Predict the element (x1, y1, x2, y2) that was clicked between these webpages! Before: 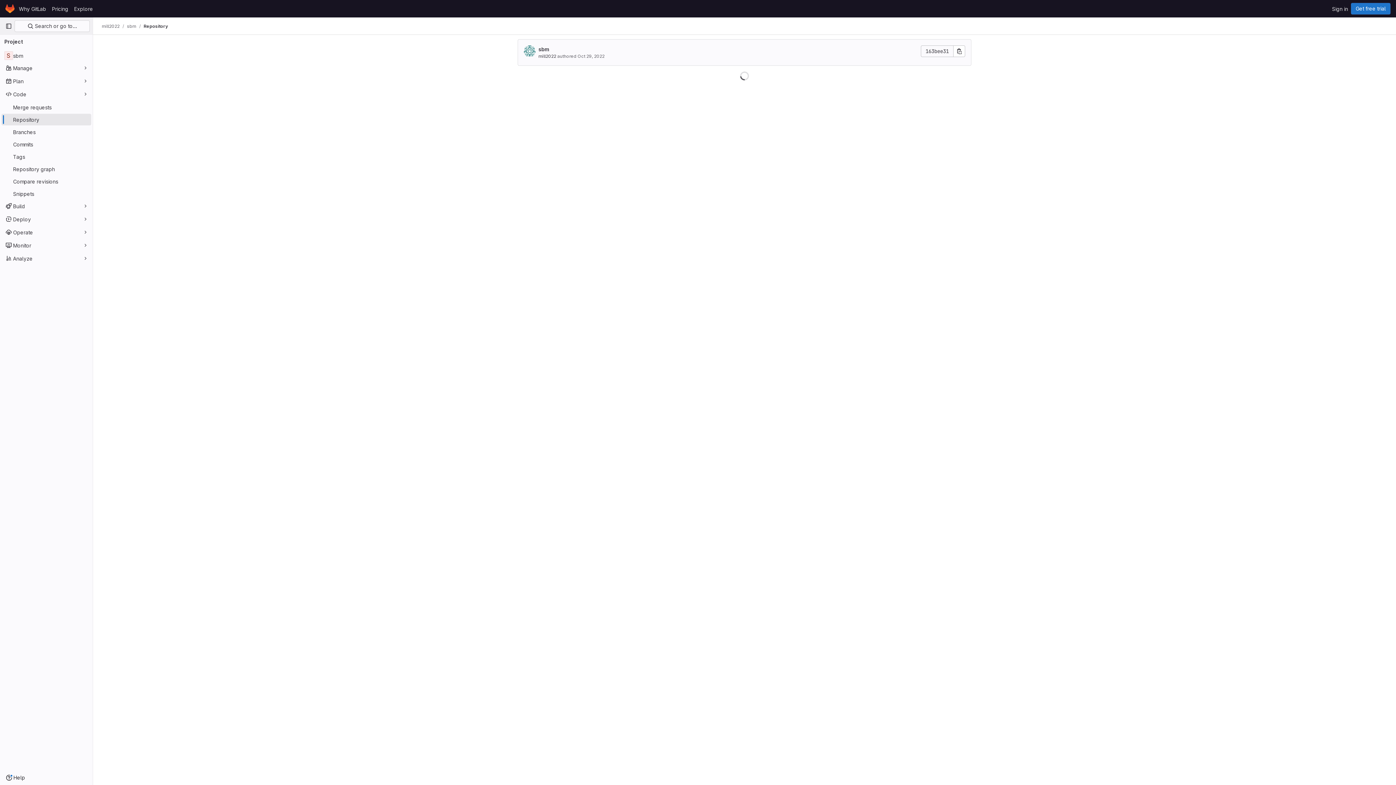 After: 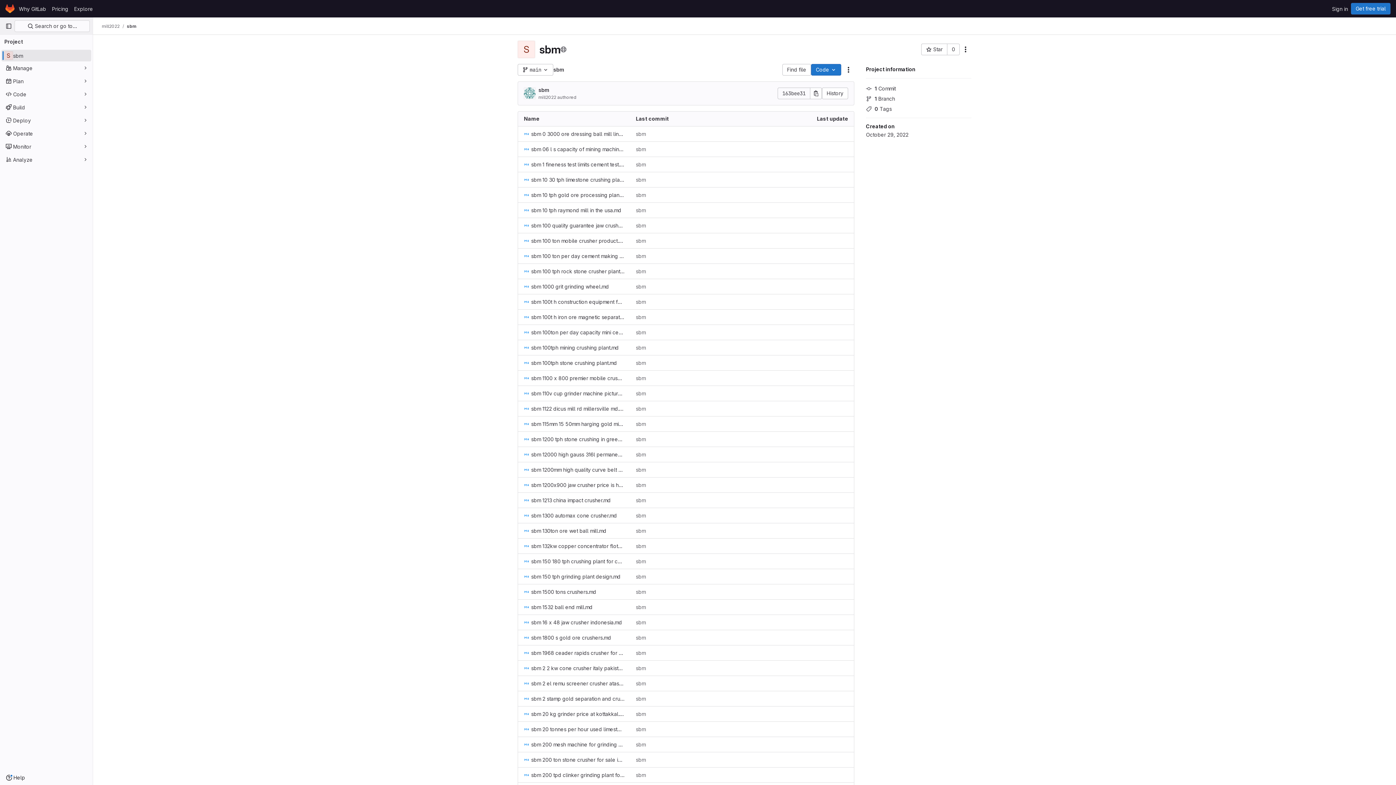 Action: bbox: (126, 23, 136, 29) label: sbm